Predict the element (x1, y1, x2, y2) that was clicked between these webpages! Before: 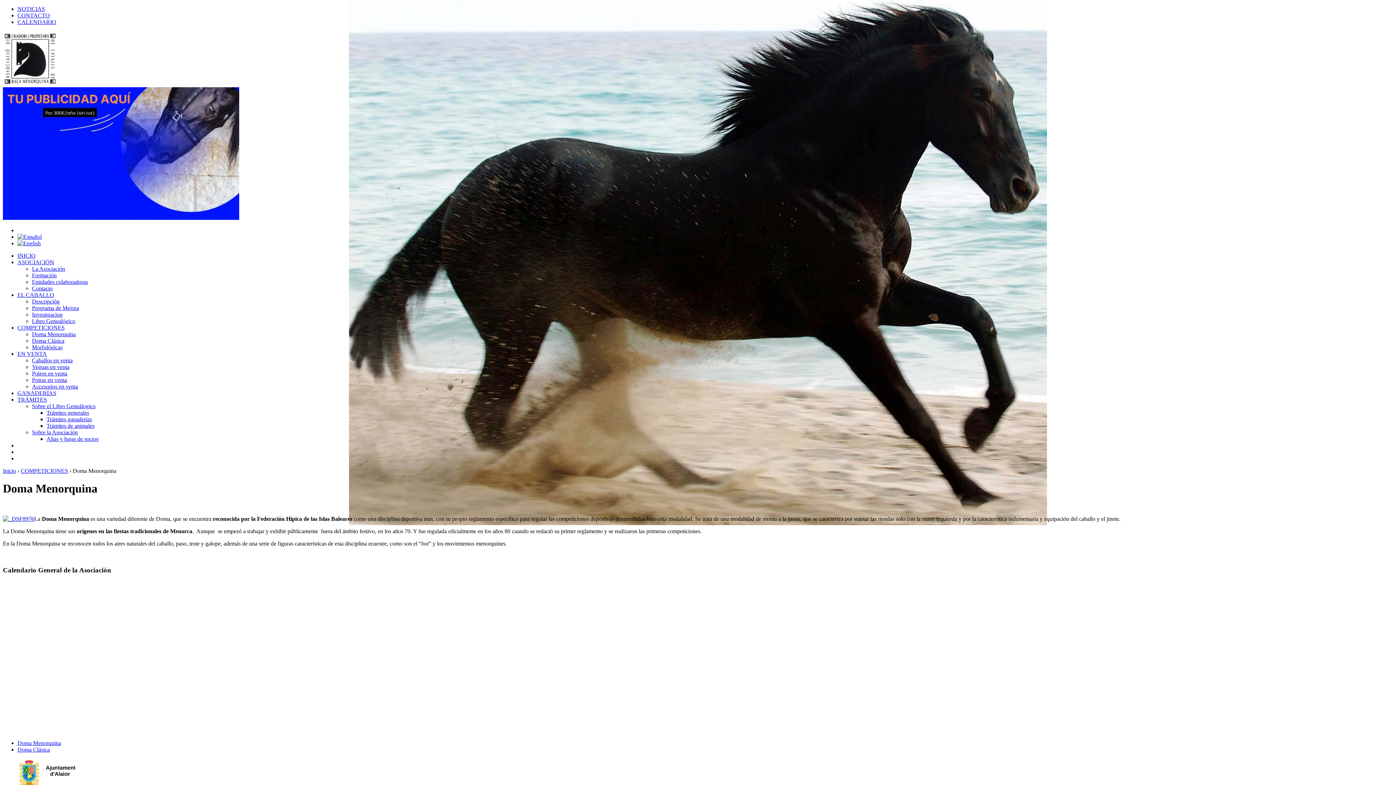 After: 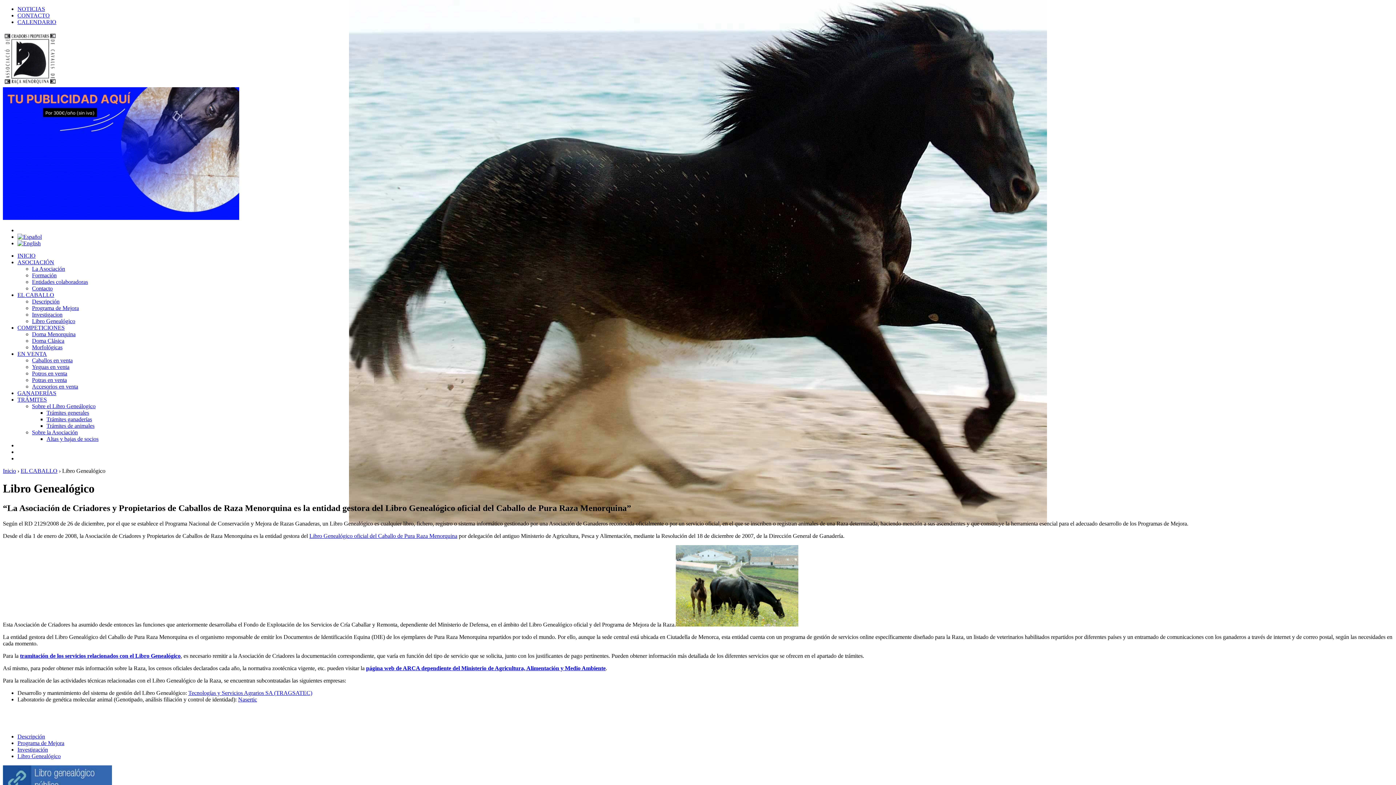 Action: label: Libro Genealógico bbox: (32, 318, 75, 324)